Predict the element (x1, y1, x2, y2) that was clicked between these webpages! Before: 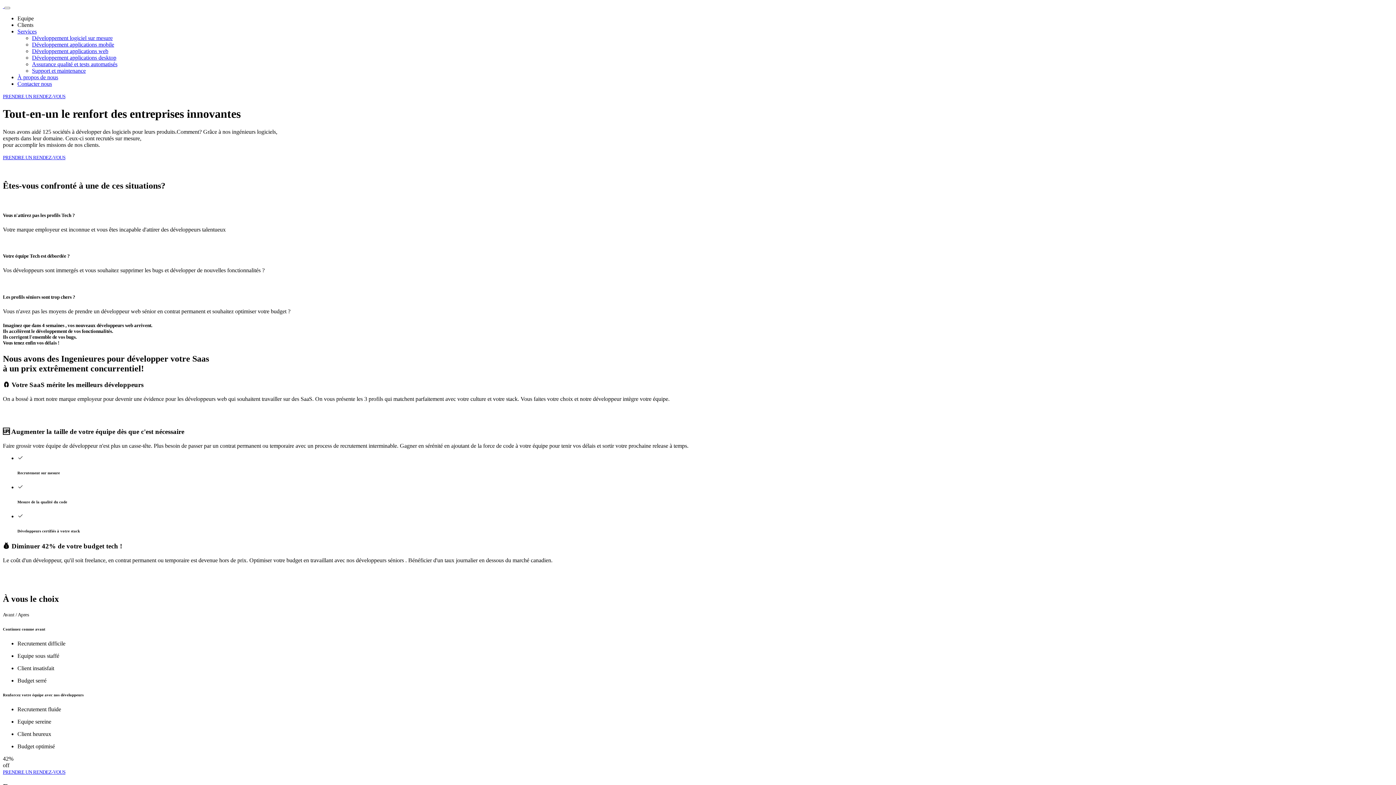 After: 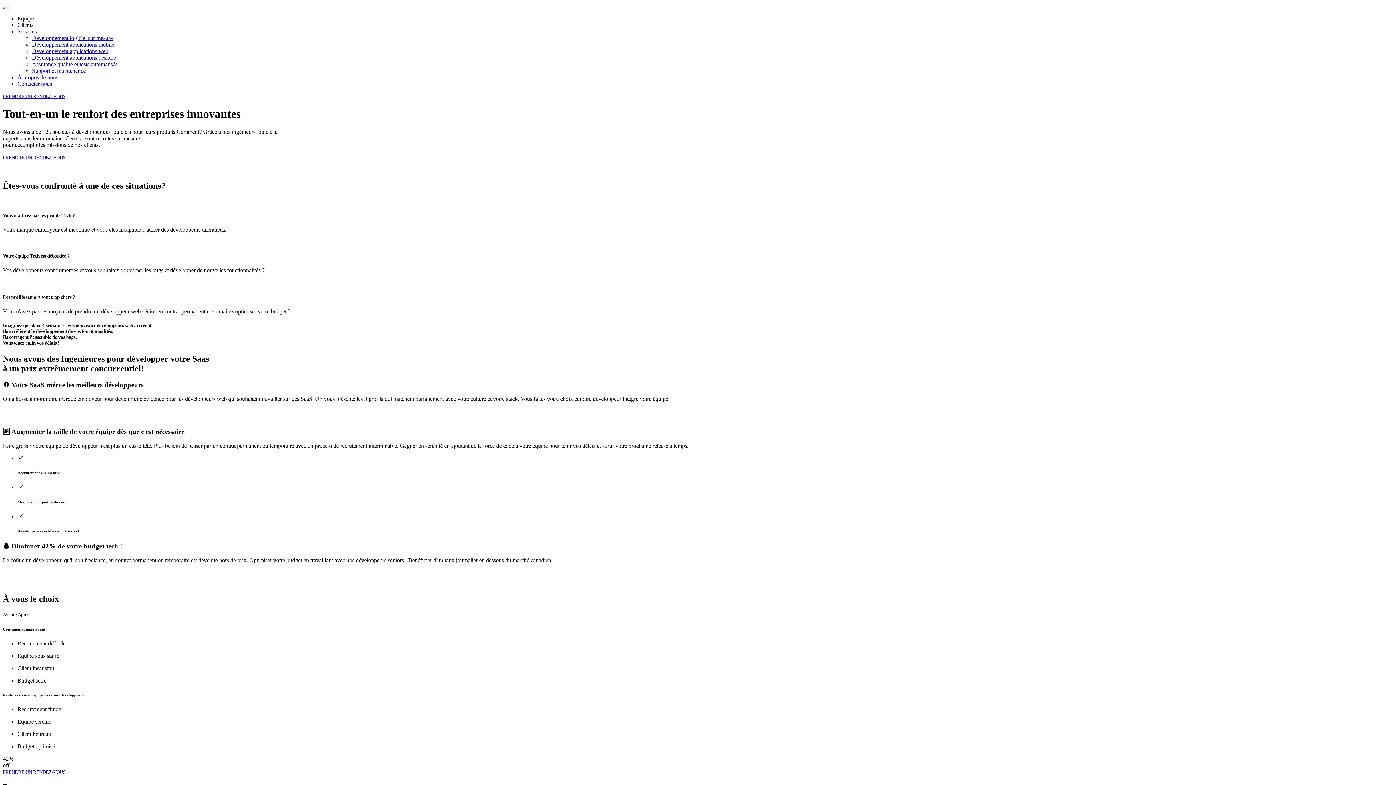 Action: label: Les profils séniors sont trop chers ?

Vous n'avez pas les moyens de prendre un développeur web sénior en contrat permanent et souhaitez optimiser votre budget ? bbox: (2, 279, 1393, 314)